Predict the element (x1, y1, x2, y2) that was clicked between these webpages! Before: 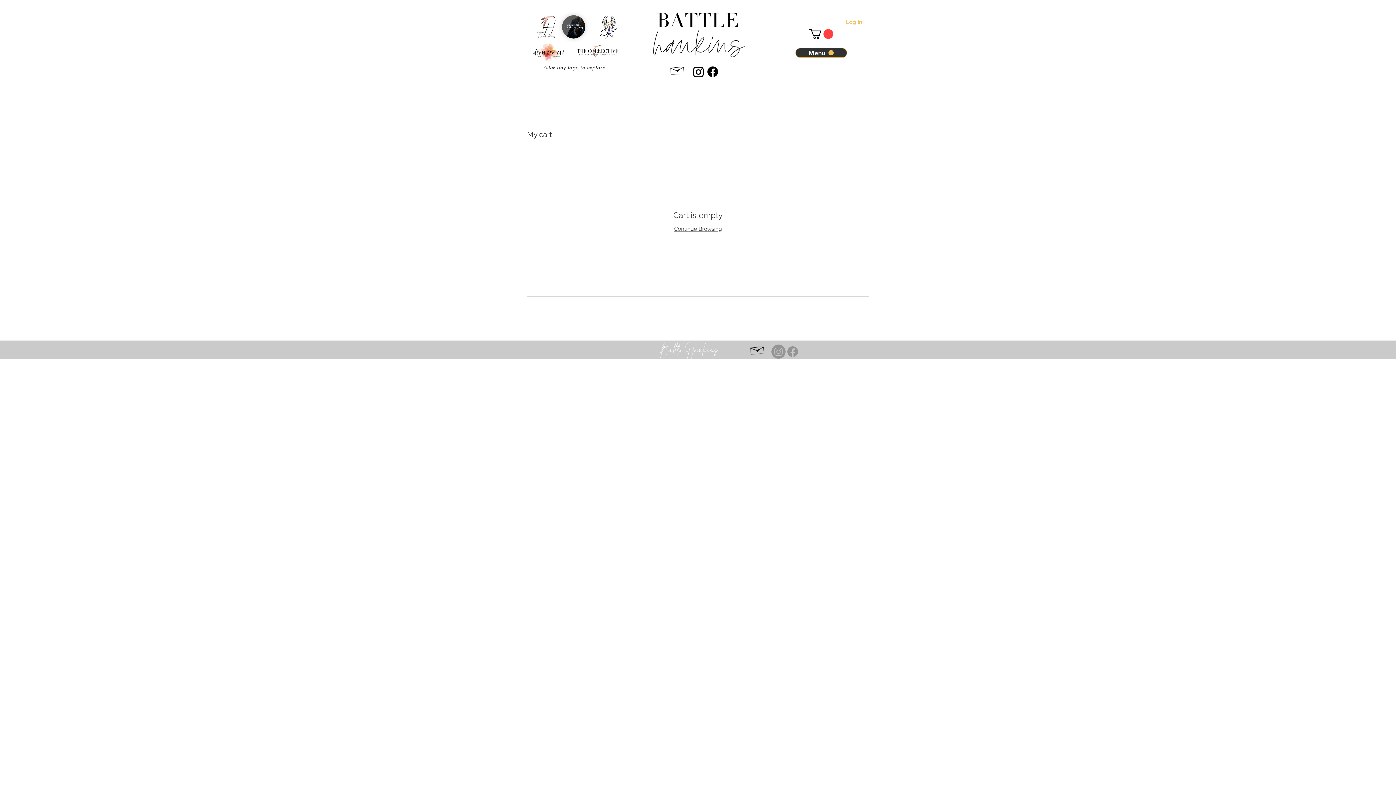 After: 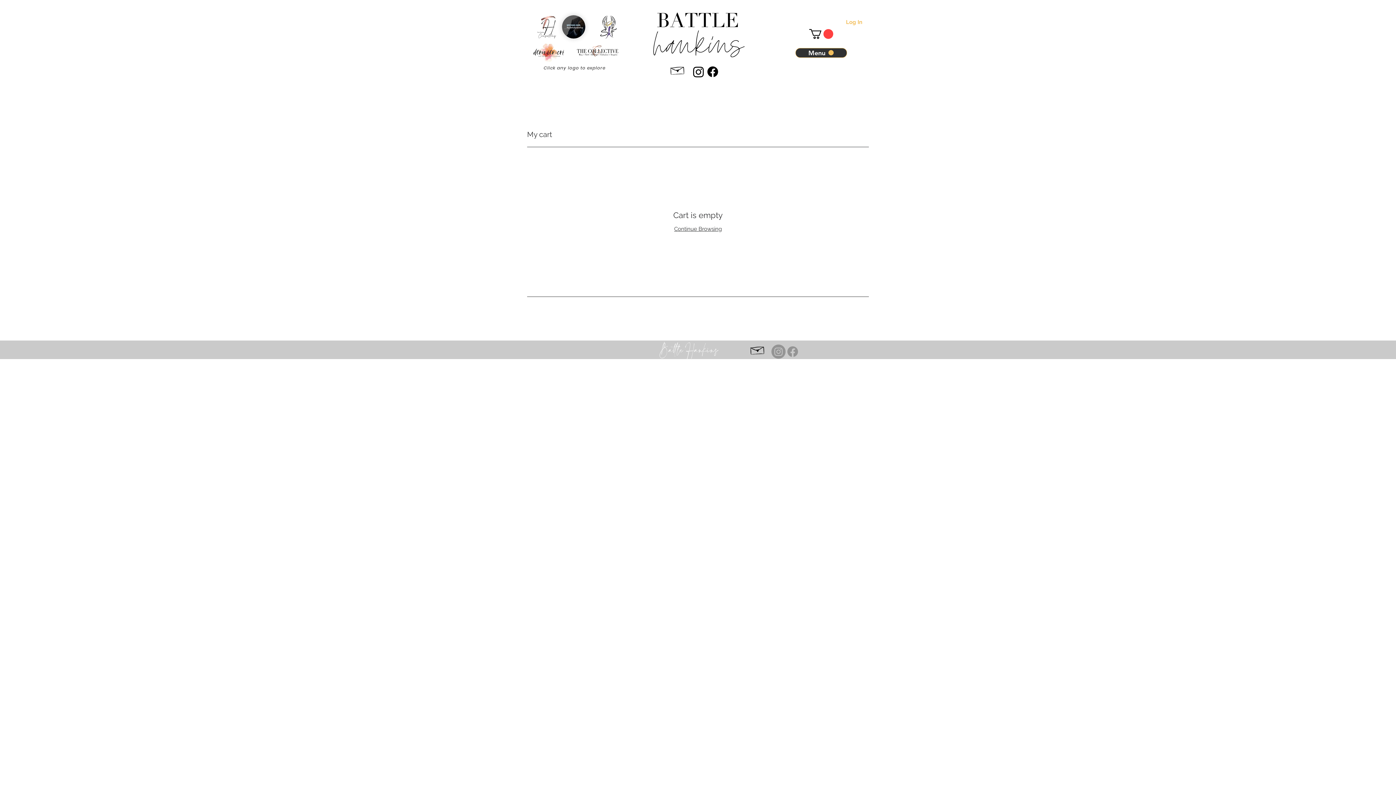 Action: bbox: (809, 29, 833, 38)